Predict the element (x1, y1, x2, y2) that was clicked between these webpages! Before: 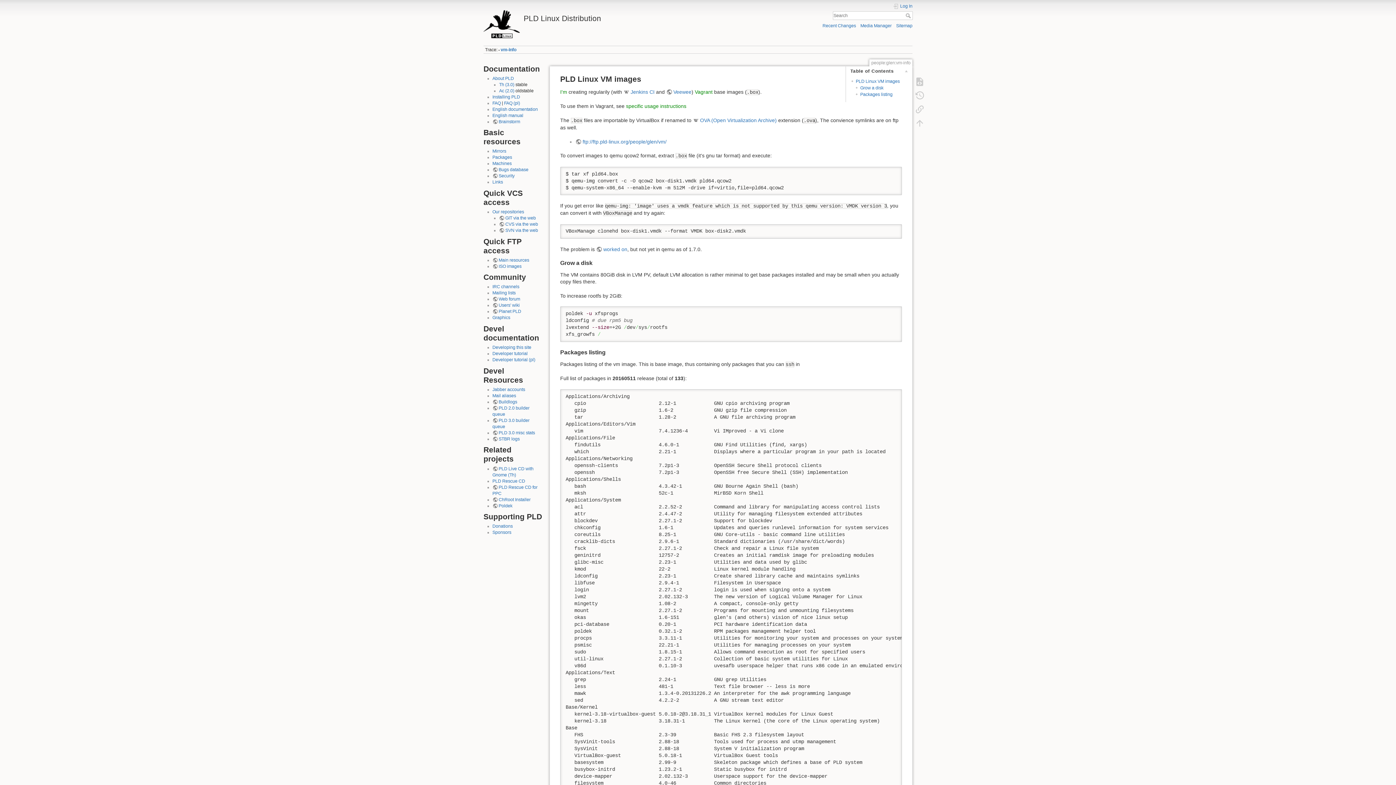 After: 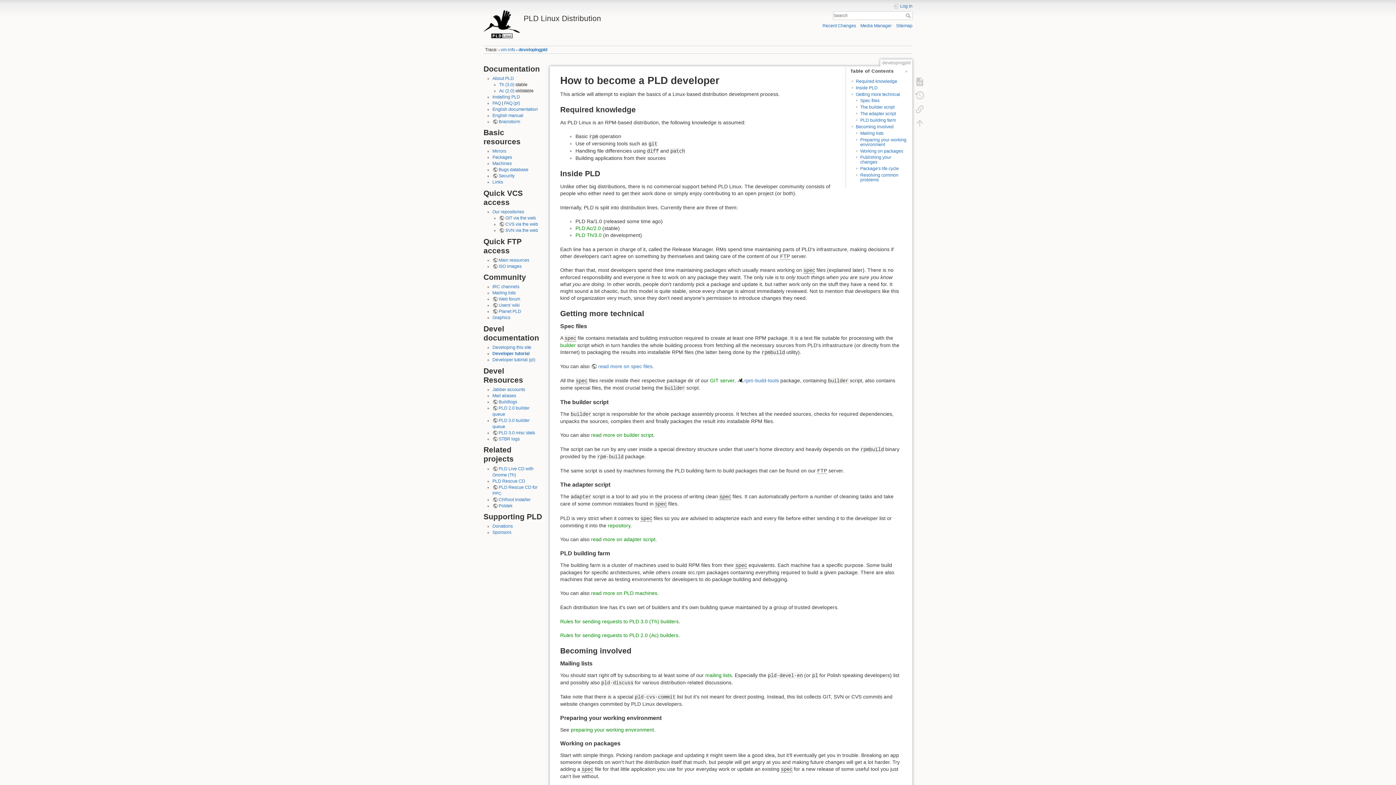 Action: bbox: (492, 351, 527, 356) label: Developer tutorial